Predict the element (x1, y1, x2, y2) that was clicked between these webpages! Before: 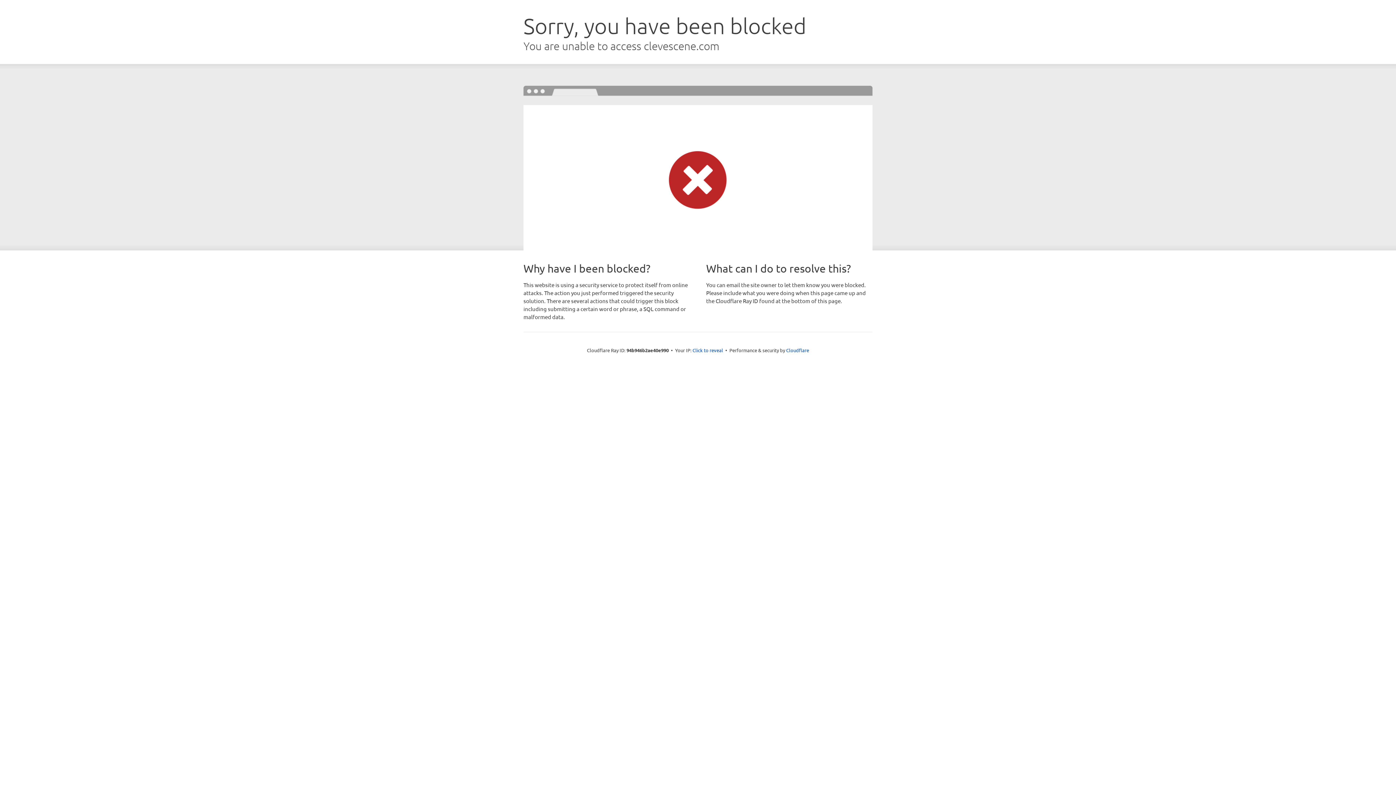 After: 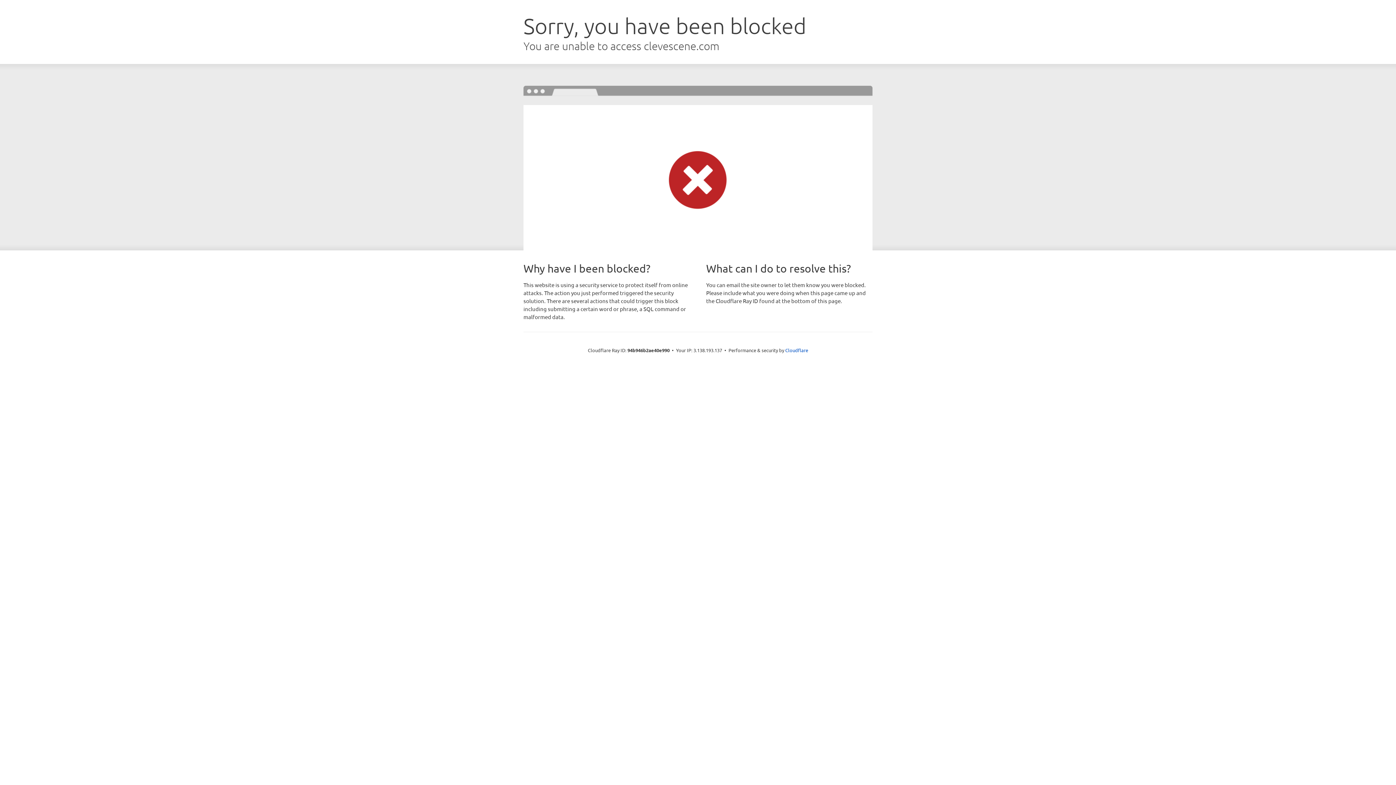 Action: label: Click to reveal bbox: (692, 346, 723, 353)